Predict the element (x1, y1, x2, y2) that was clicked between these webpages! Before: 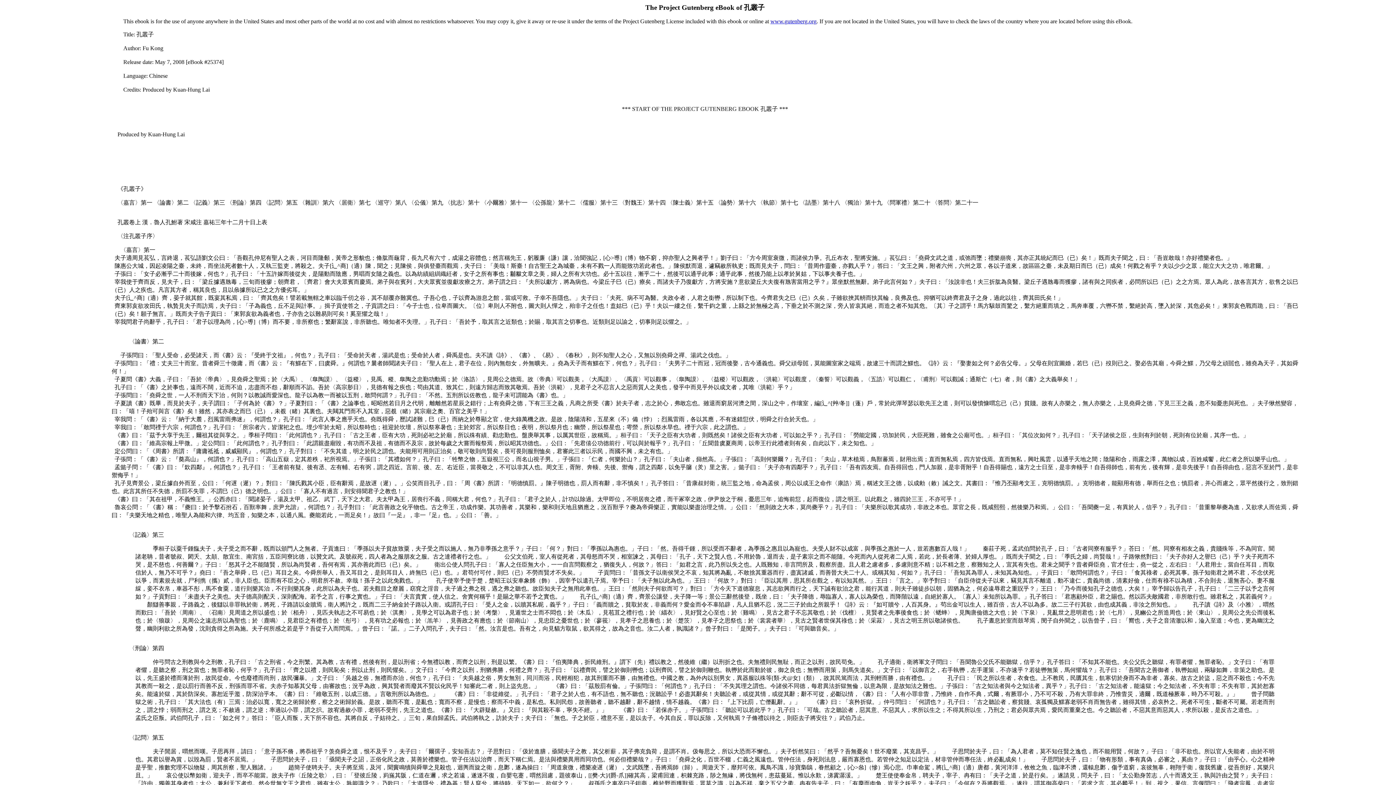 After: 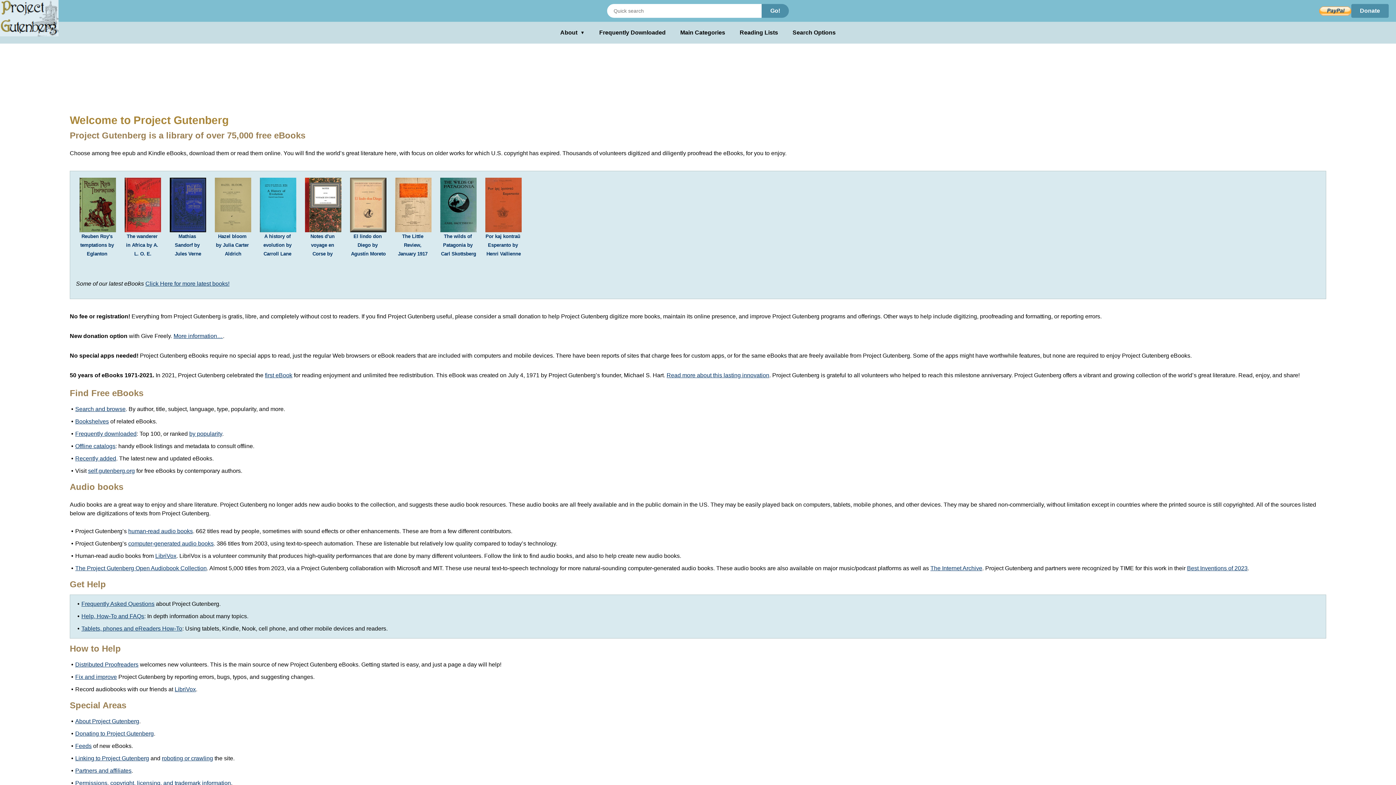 Action: bbox: (770, 18, 816, 24) label: www.gutenberg.org